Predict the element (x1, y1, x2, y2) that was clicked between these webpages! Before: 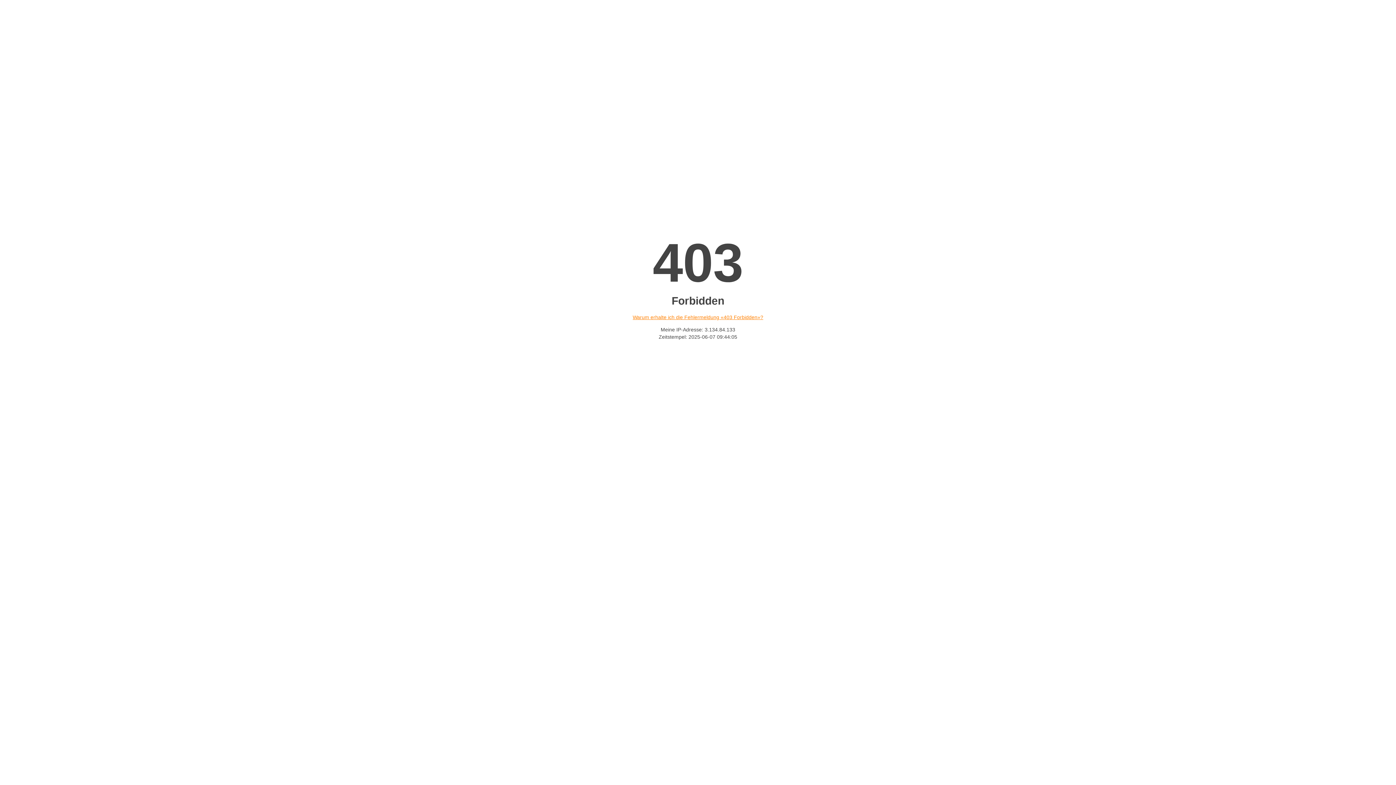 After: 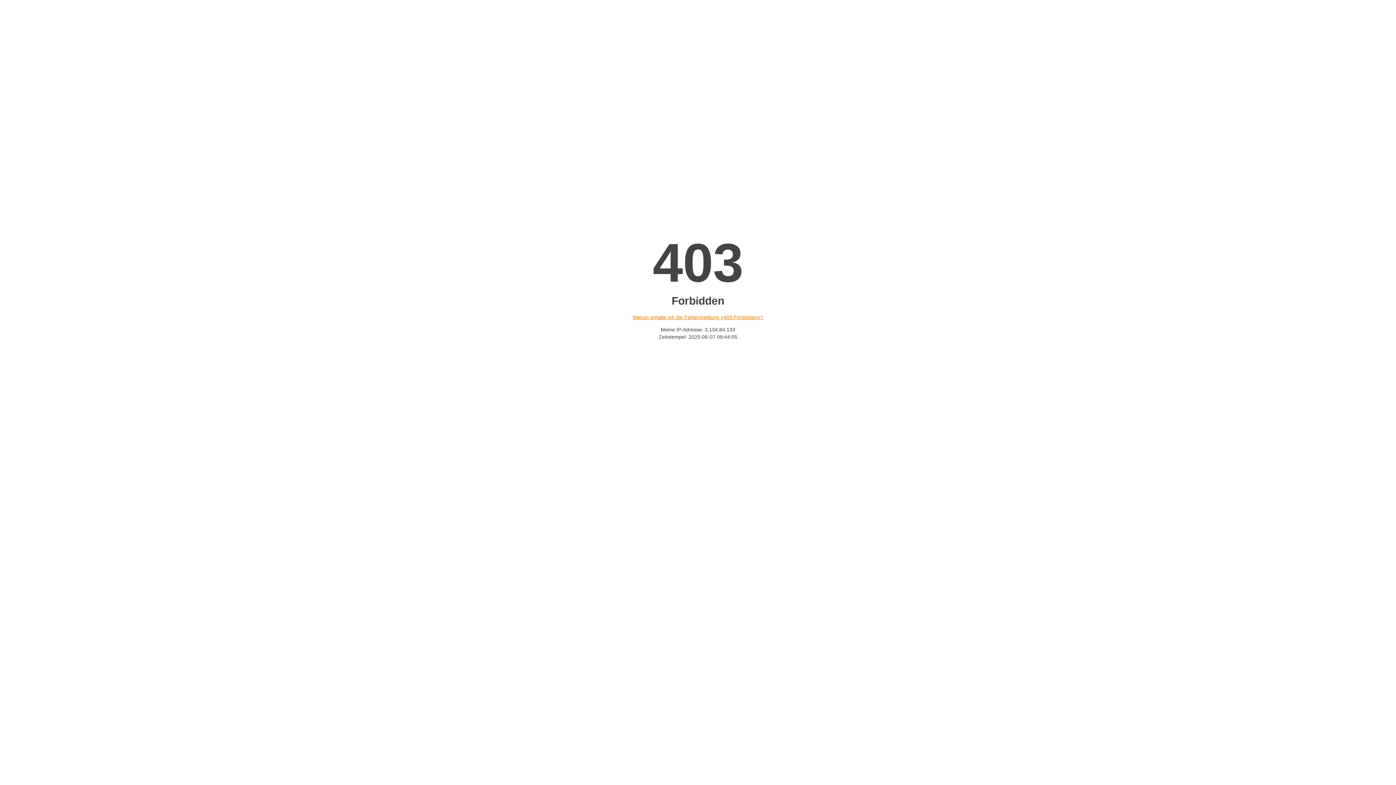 Action: bbox: (632, 314, 763, 320) label: Warum erhalte ich die Fehlermeldung «403 Forbidden»?